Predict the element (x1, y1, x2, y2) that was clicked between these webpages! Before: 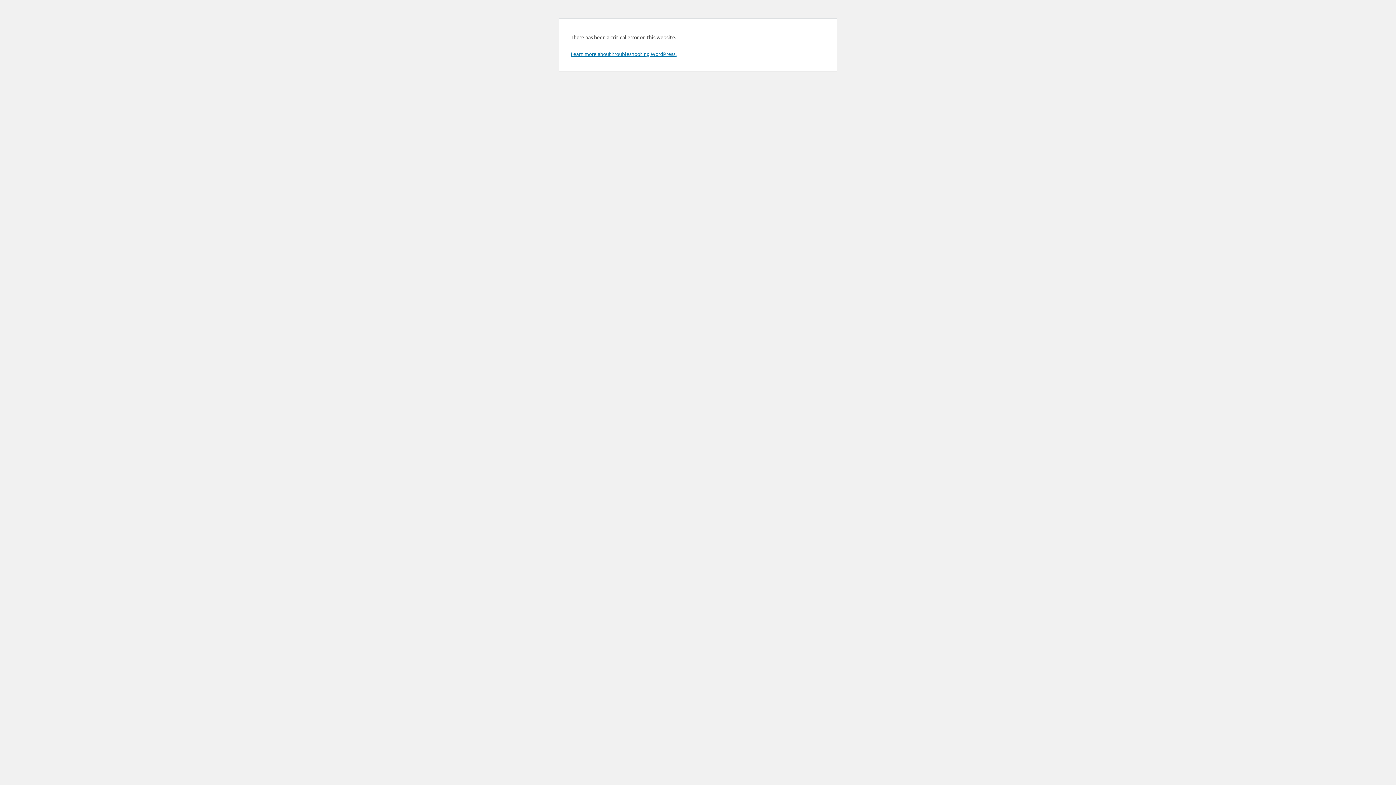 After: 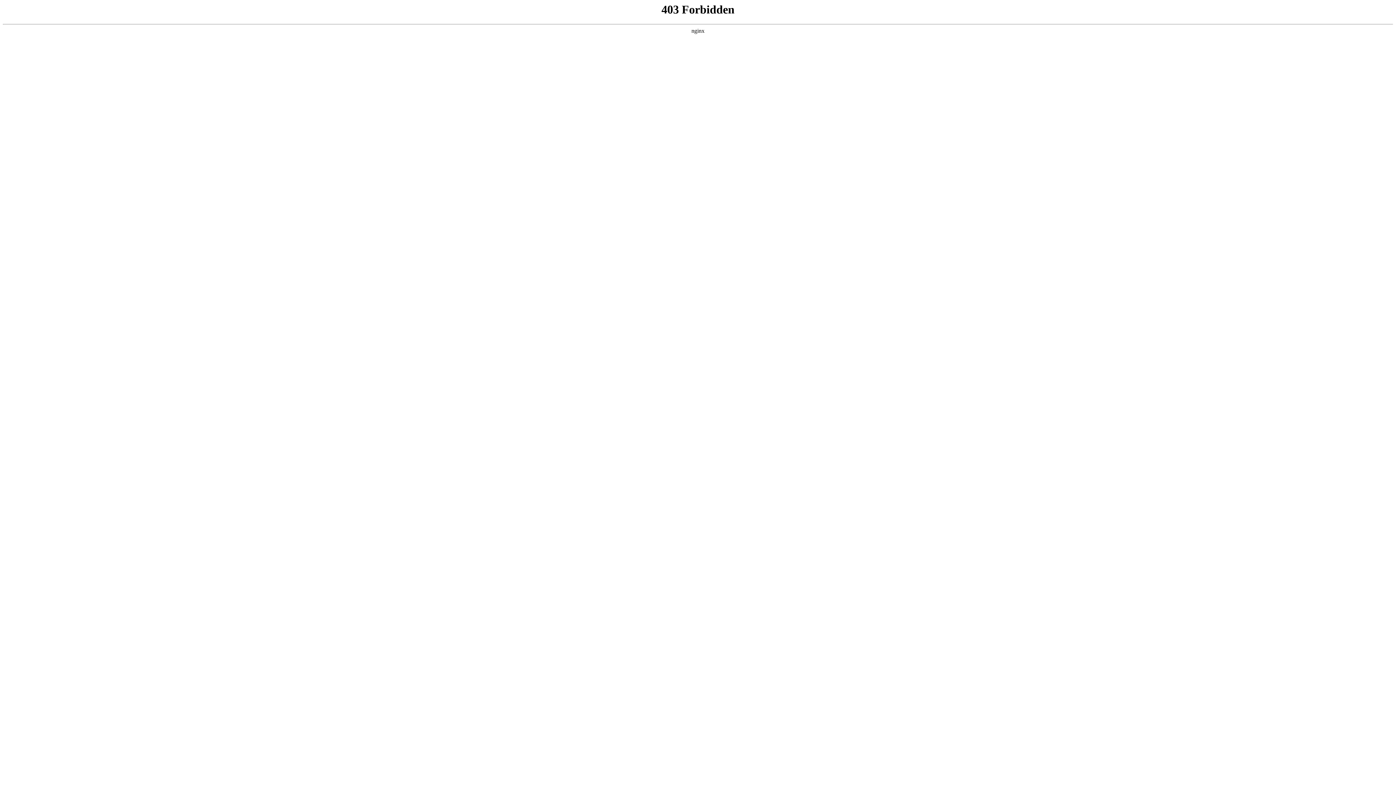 Action: bbox: (570, 50, 676, 57) label: Learn more about troubleshooting WordPress.